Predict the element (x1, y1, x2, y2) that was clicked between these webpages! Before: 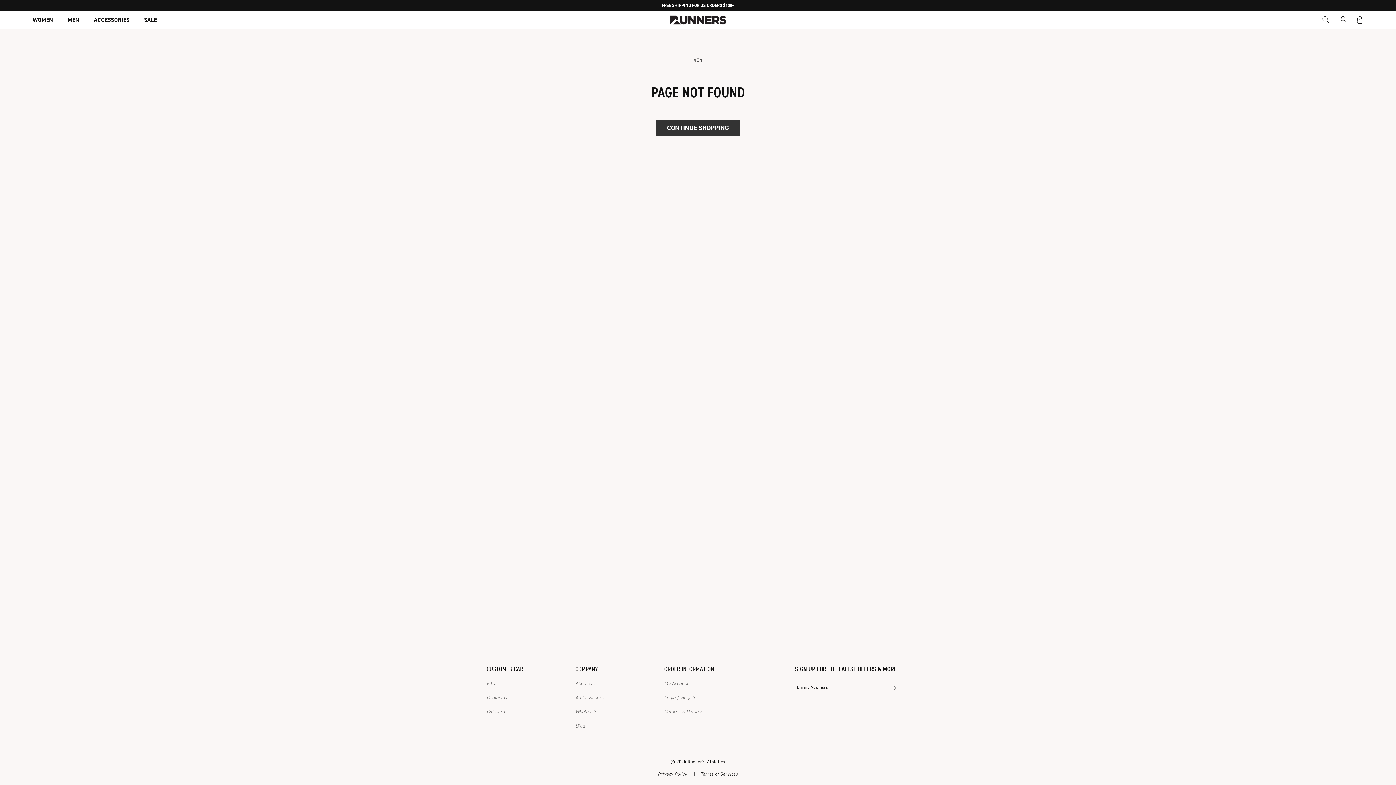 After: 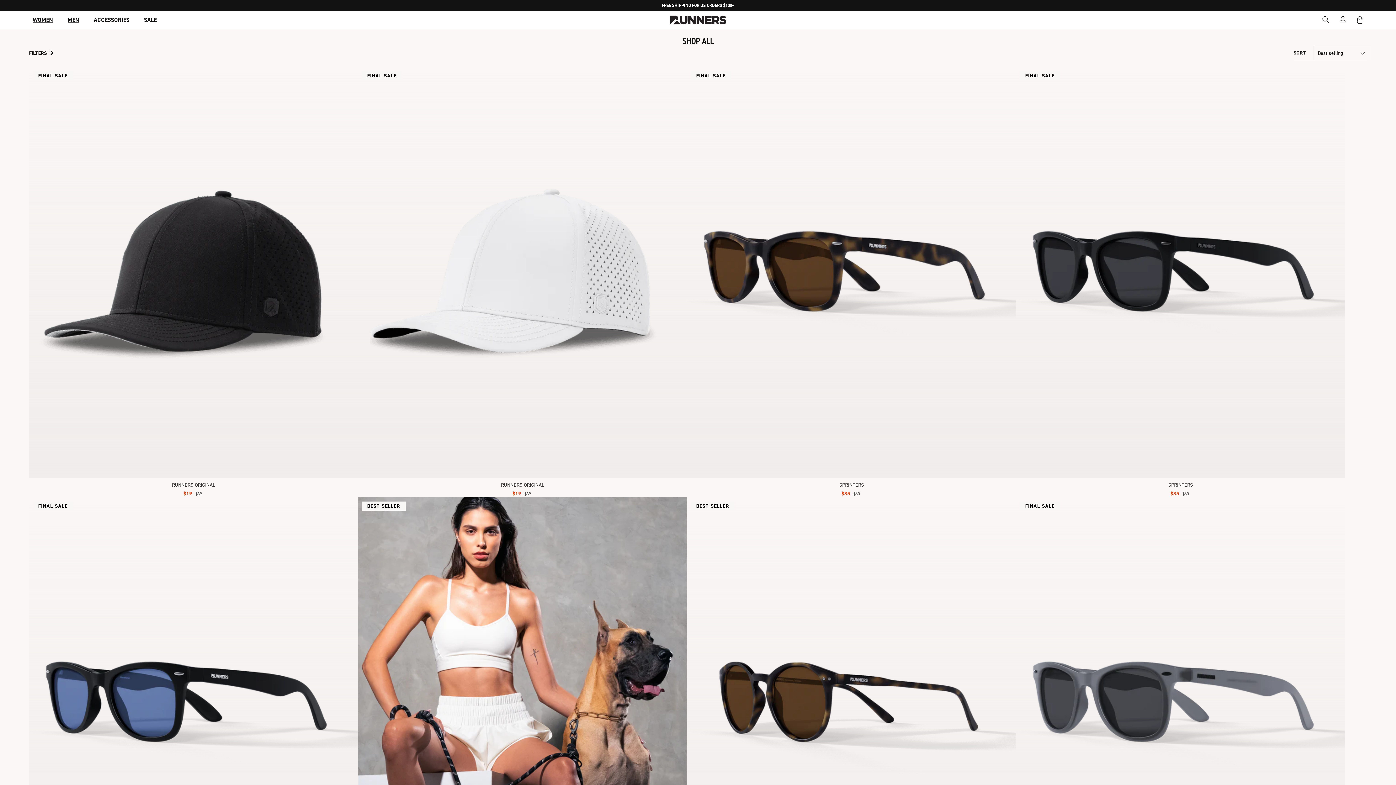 Action: label: WOMEN bbox: (29, 12, 64, 28)